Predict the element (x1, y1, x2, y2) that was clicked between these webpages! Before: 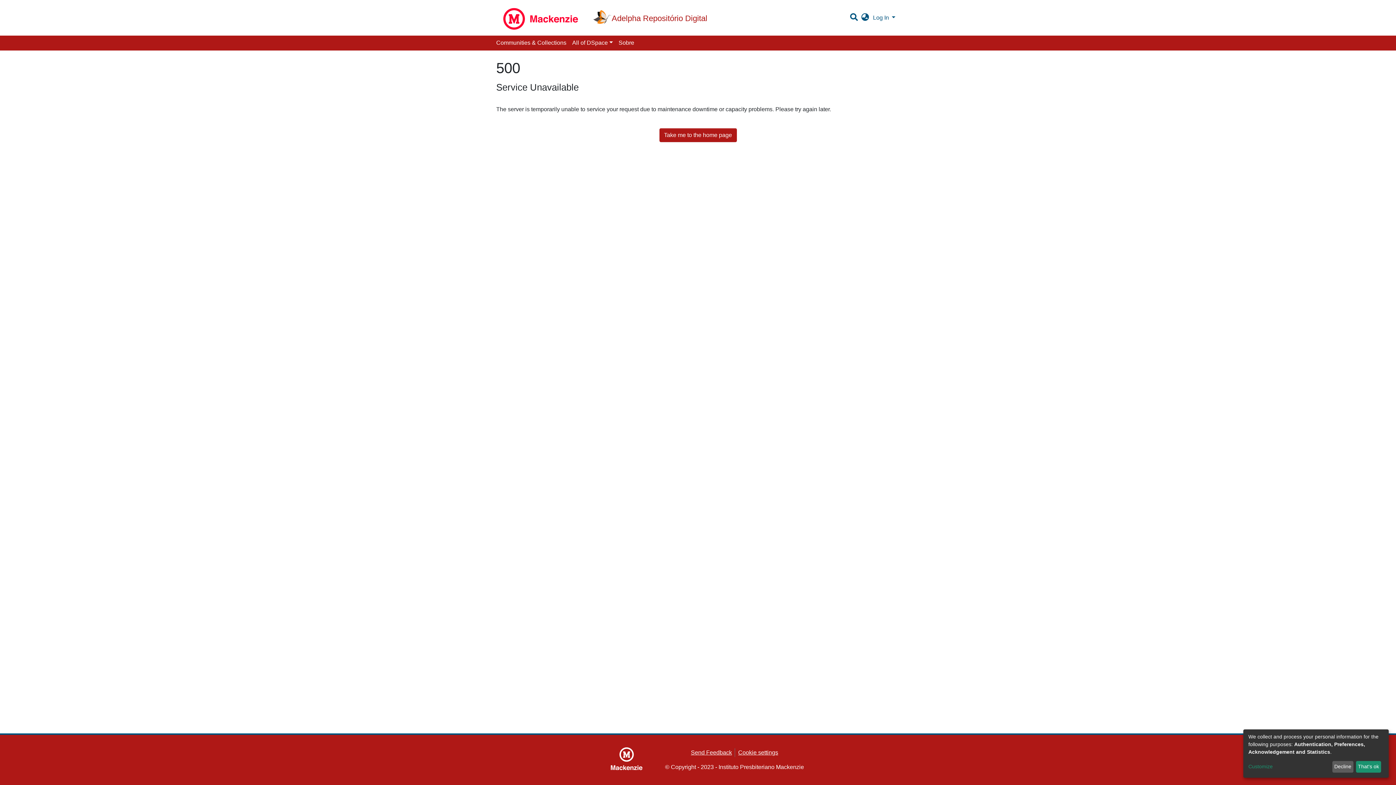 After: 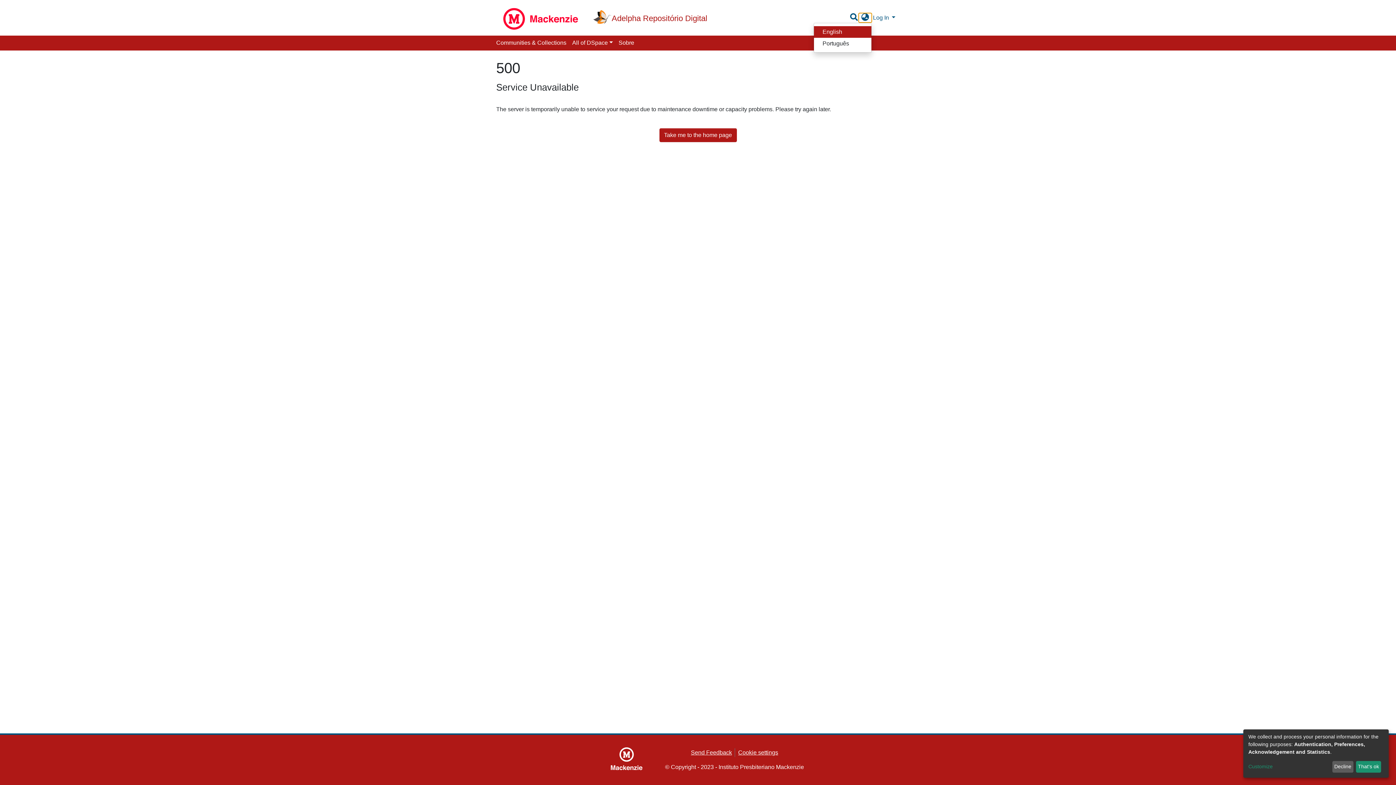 Action: label: Language switch bbox: (859, 13, 871, 22)